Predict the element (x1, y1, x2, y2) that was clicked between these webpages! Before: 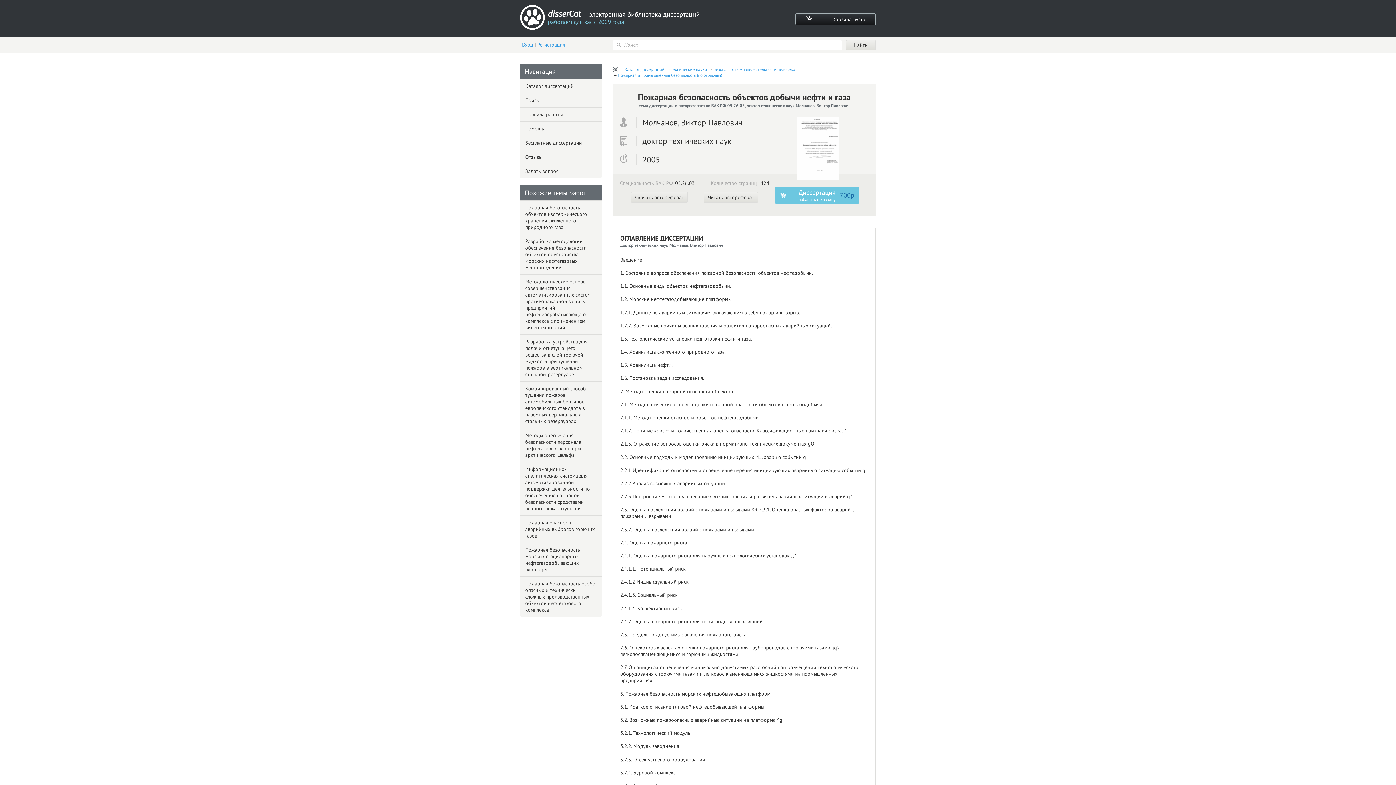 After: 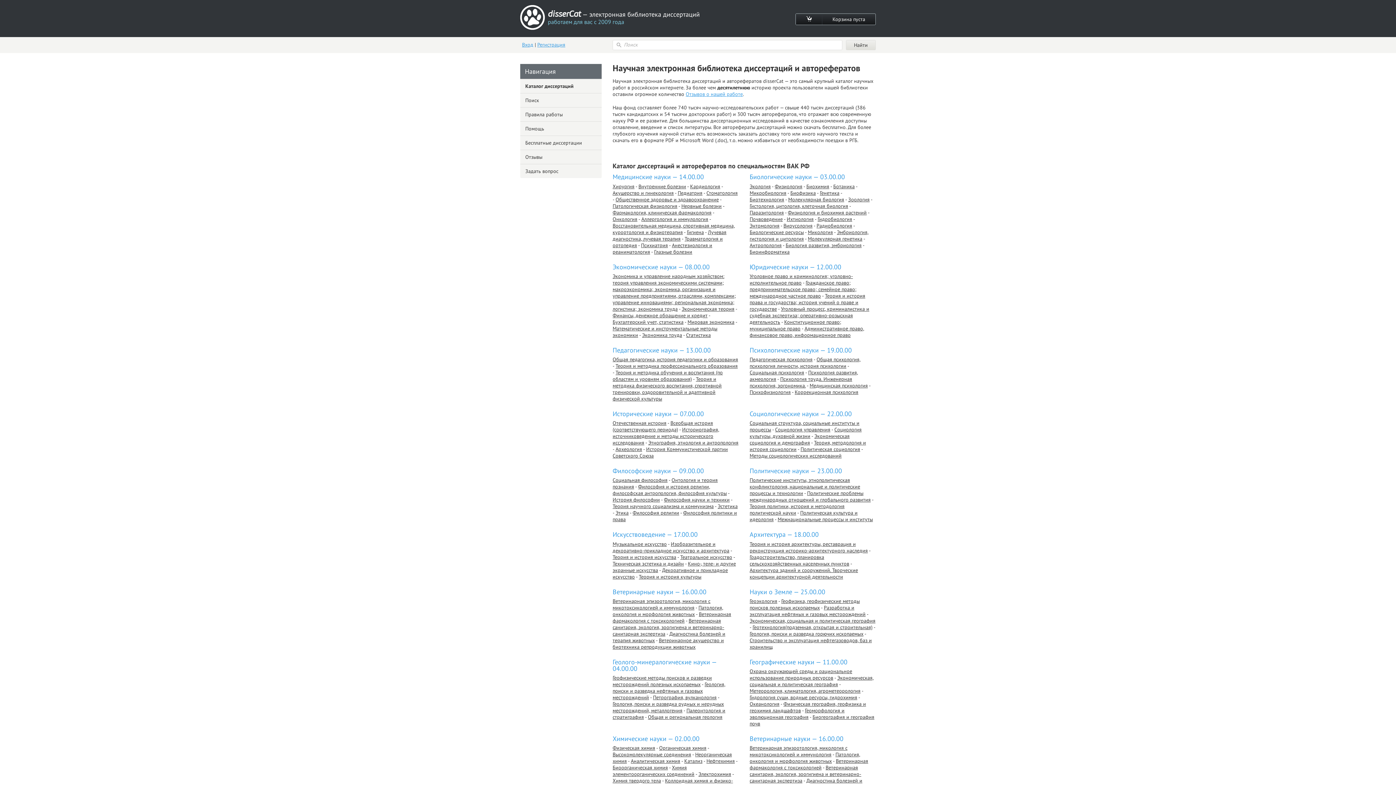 Action: label: disserCat — электронная библиотека диссертаций
работаем для вас с 2009 года bbox: (520, 5, 700, 33)